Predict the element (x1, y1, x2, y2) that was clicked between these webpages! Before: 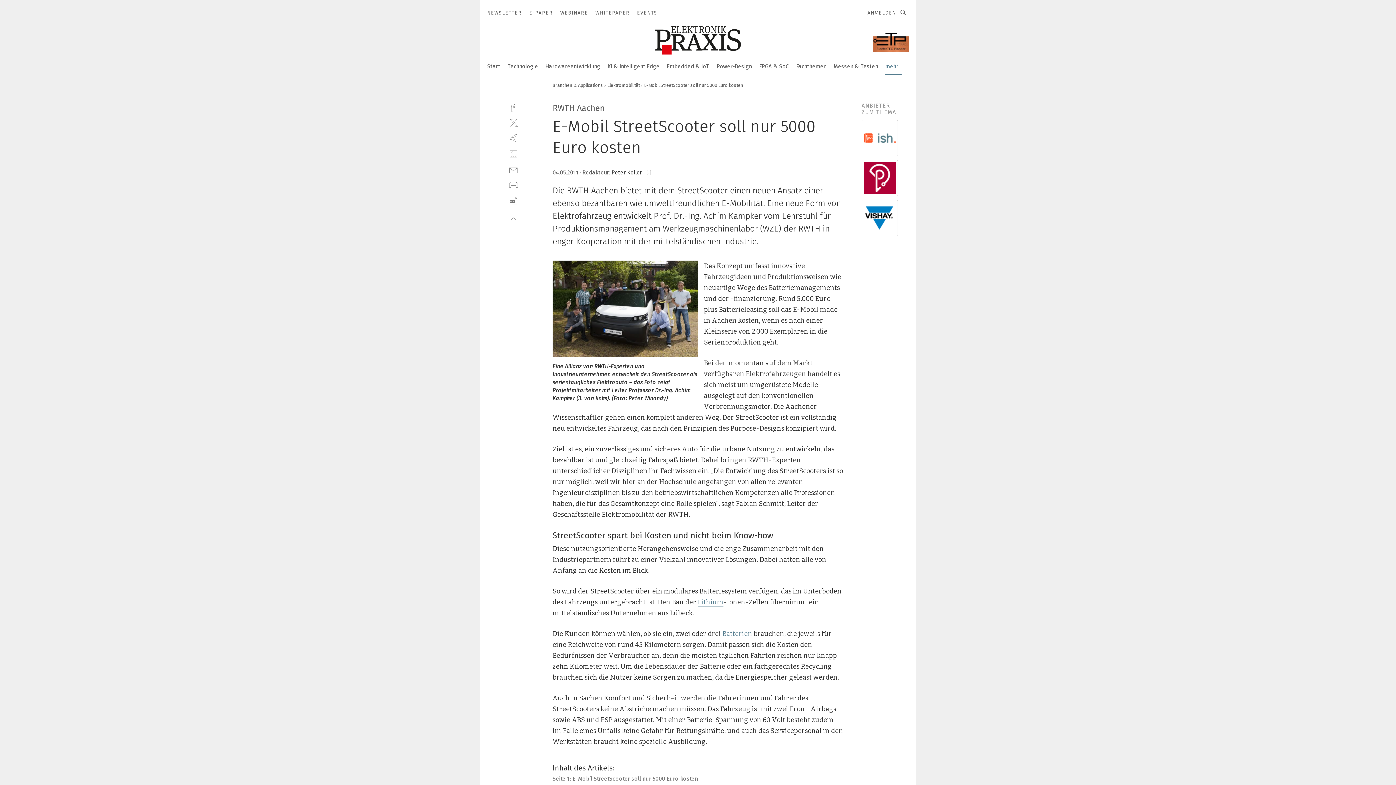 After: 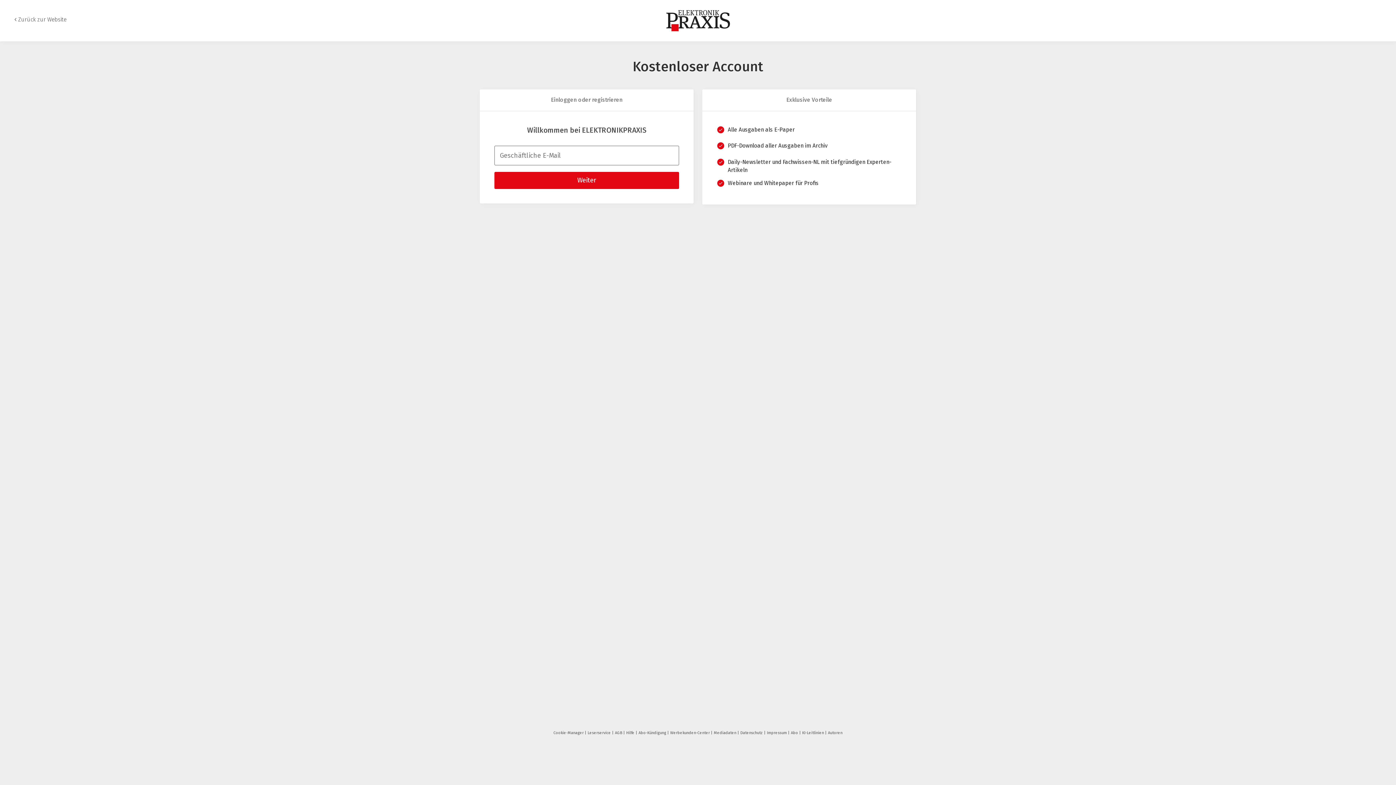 Action: bbox: (867, 9, 896, 16) label: ANMELDEN